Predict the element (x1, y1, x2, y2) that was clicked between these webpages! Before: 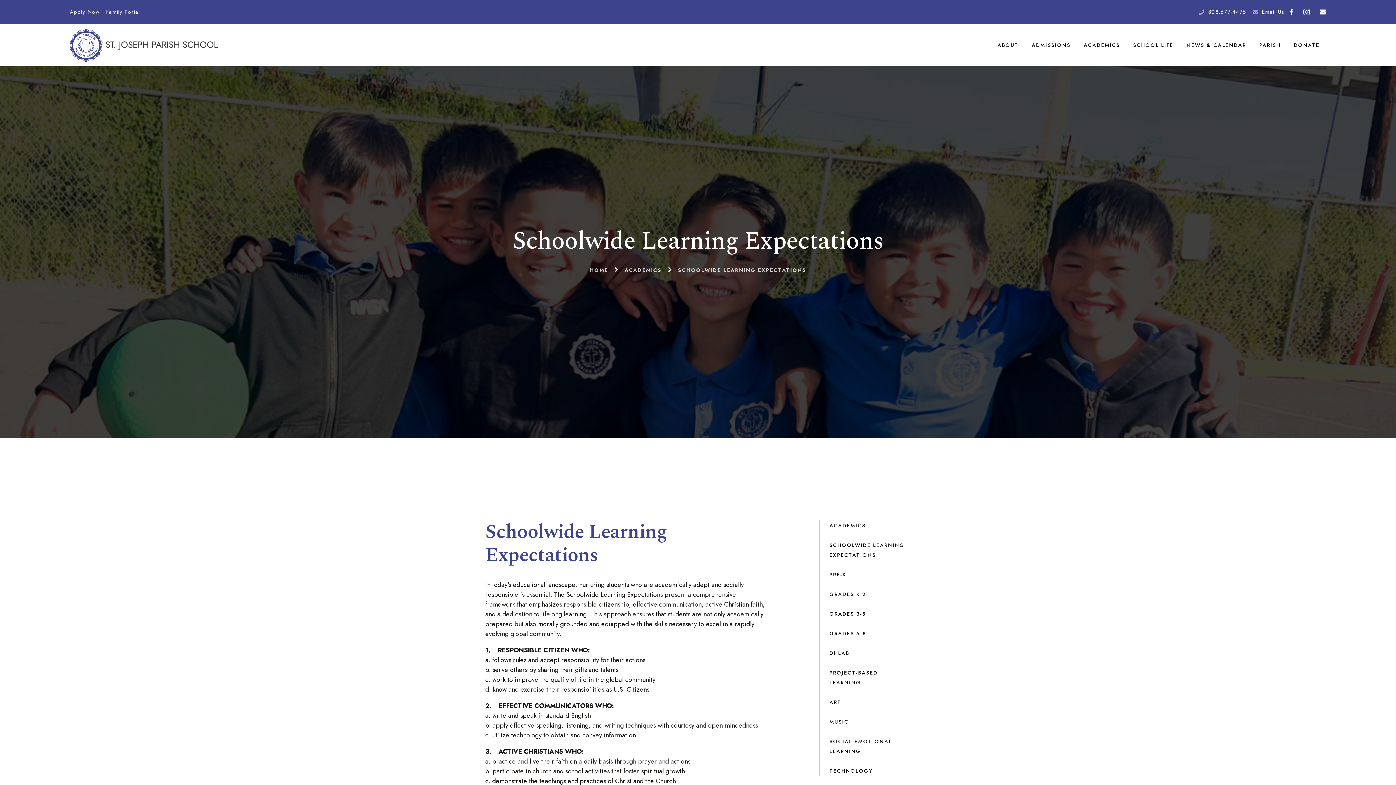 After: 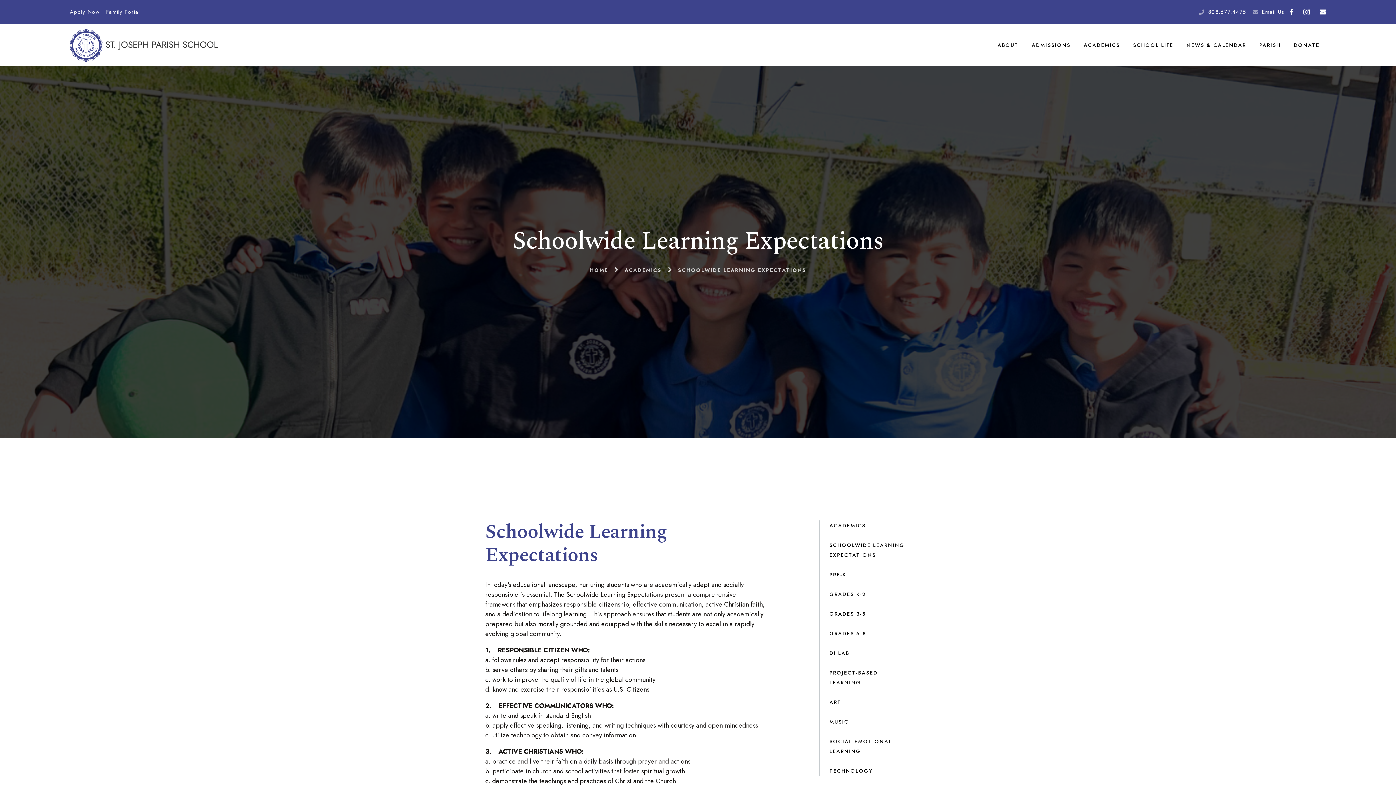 Action: bbox: (678, 266, 806, 273) label: SCHOOLWIDE LEARNING EXPECTATIONS